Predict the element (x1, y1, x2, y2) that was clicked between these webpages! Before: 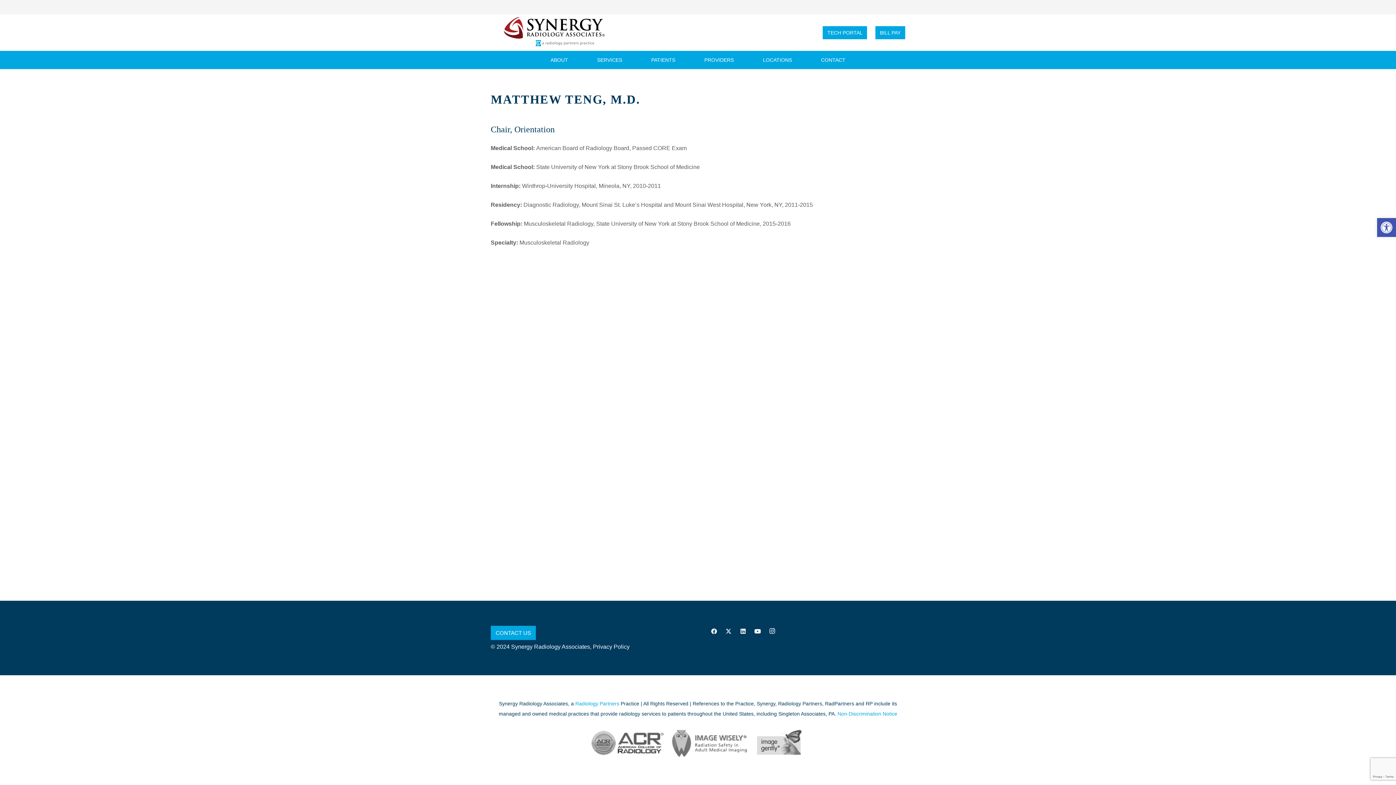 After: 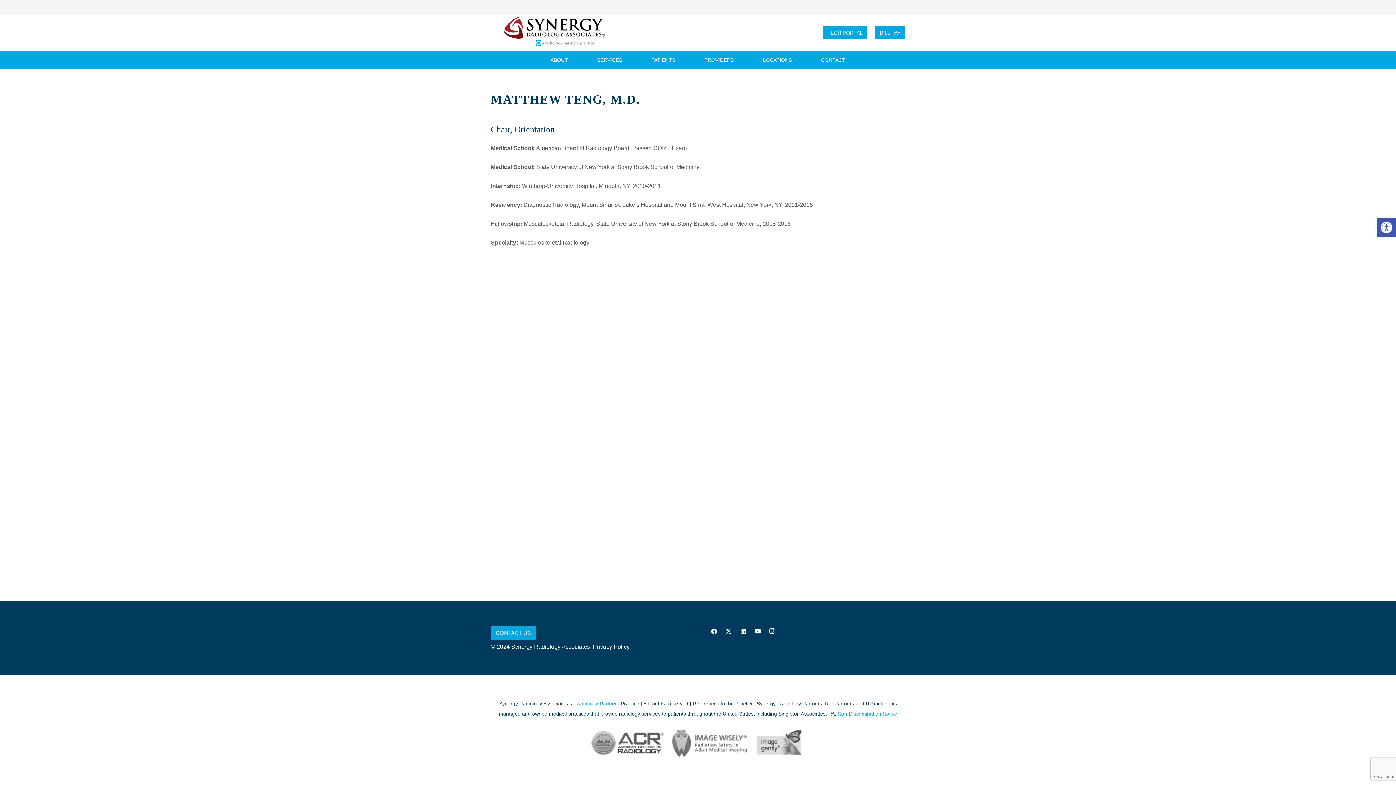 Action: bbox: (753, 753, 806, 760)